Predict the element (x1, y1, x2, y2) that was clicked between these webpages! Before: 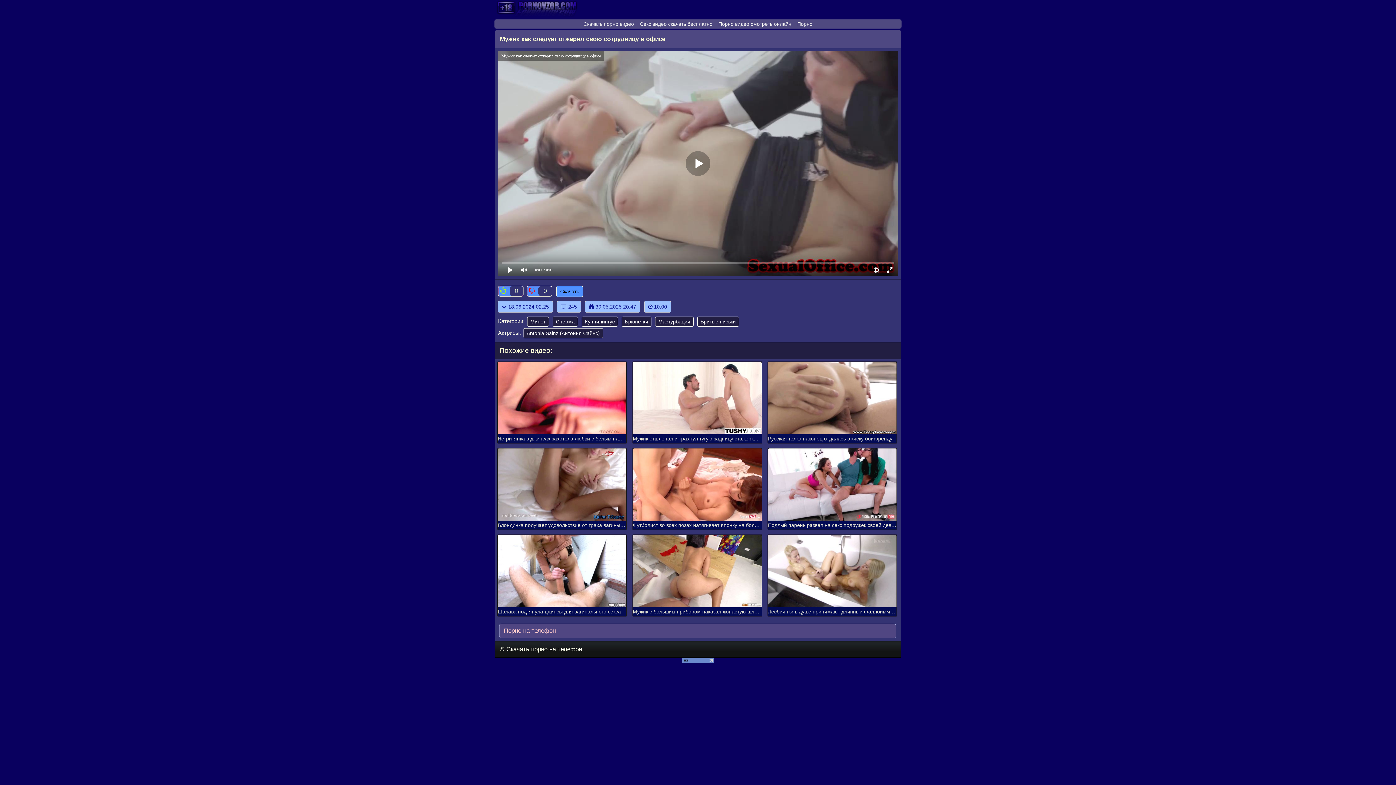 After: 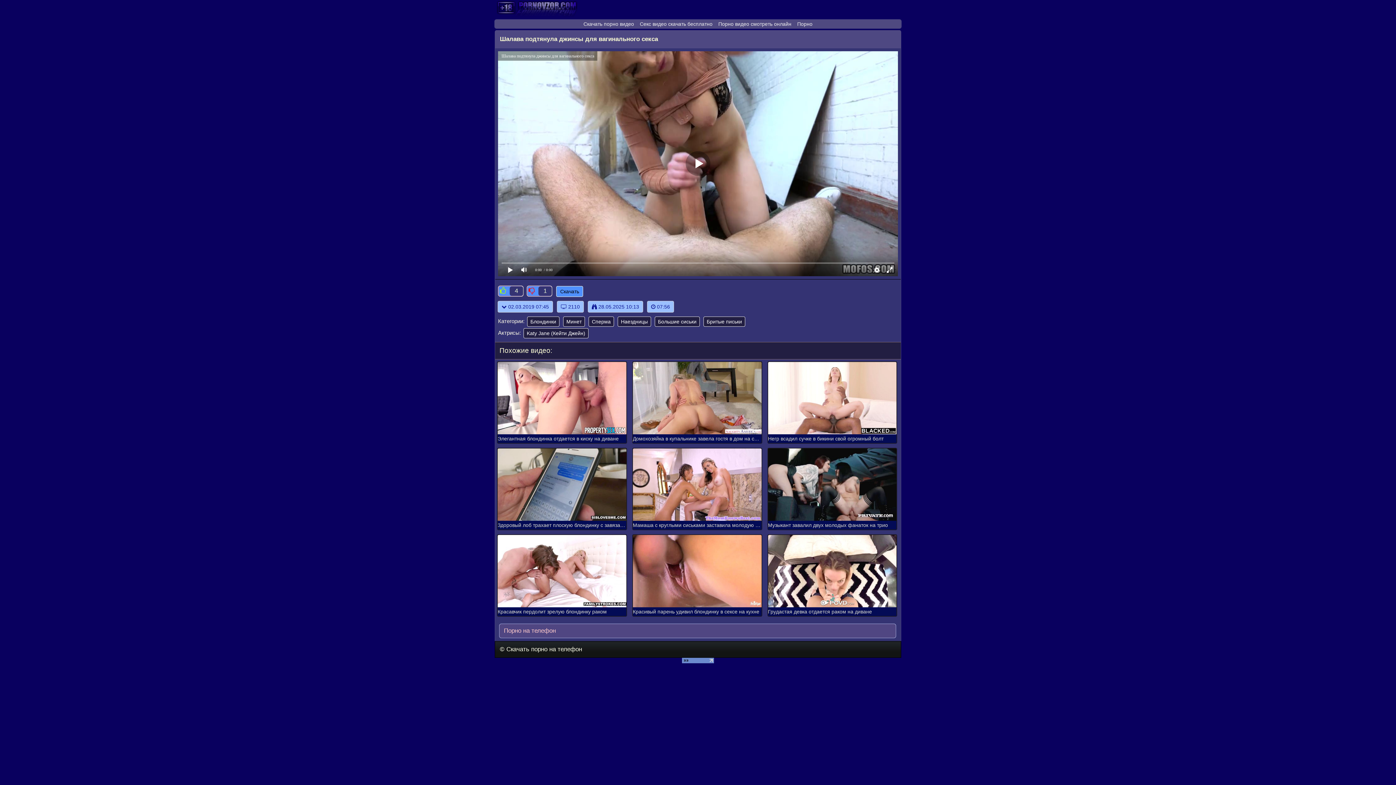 Action: bbox: (497, 535, 626, 616) label: Шалава подтянула джинсы для вагинального секса